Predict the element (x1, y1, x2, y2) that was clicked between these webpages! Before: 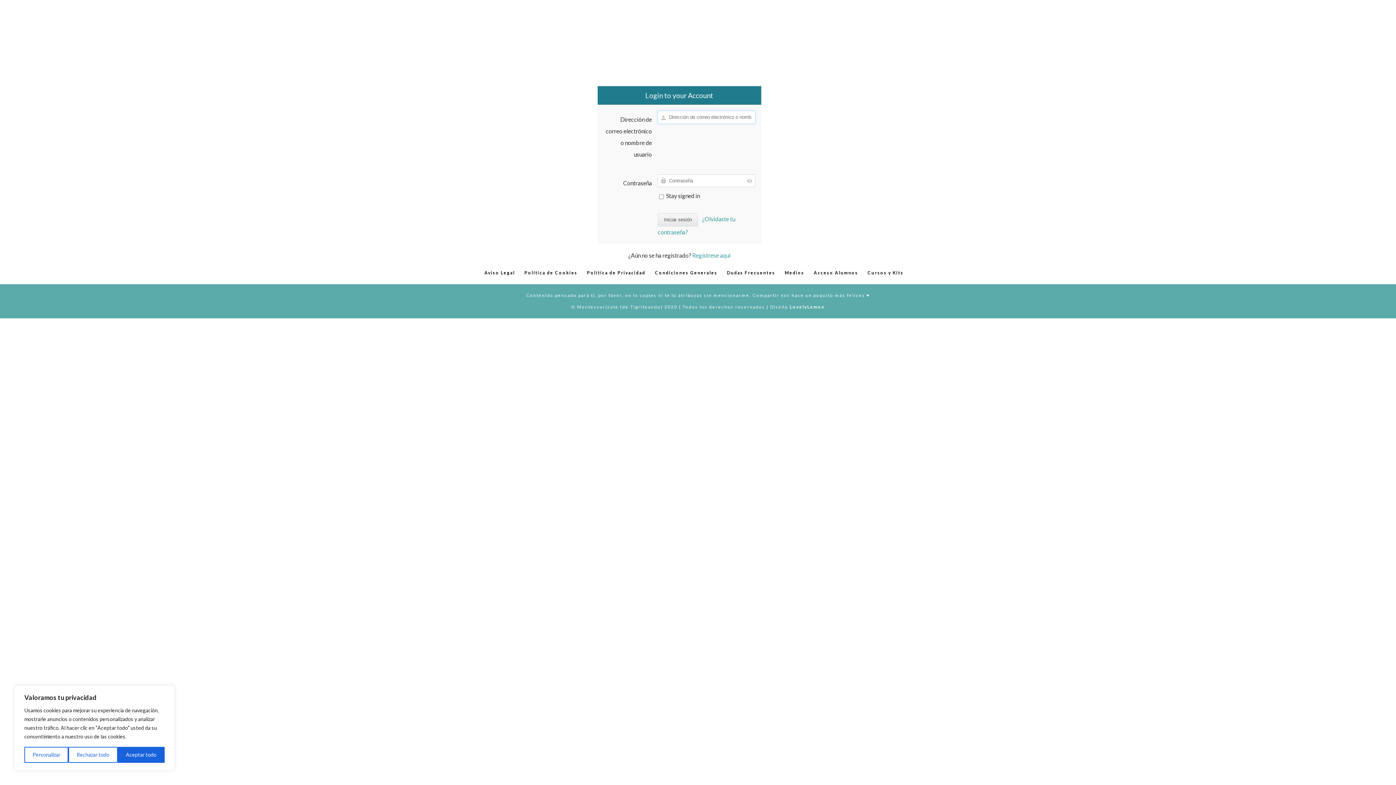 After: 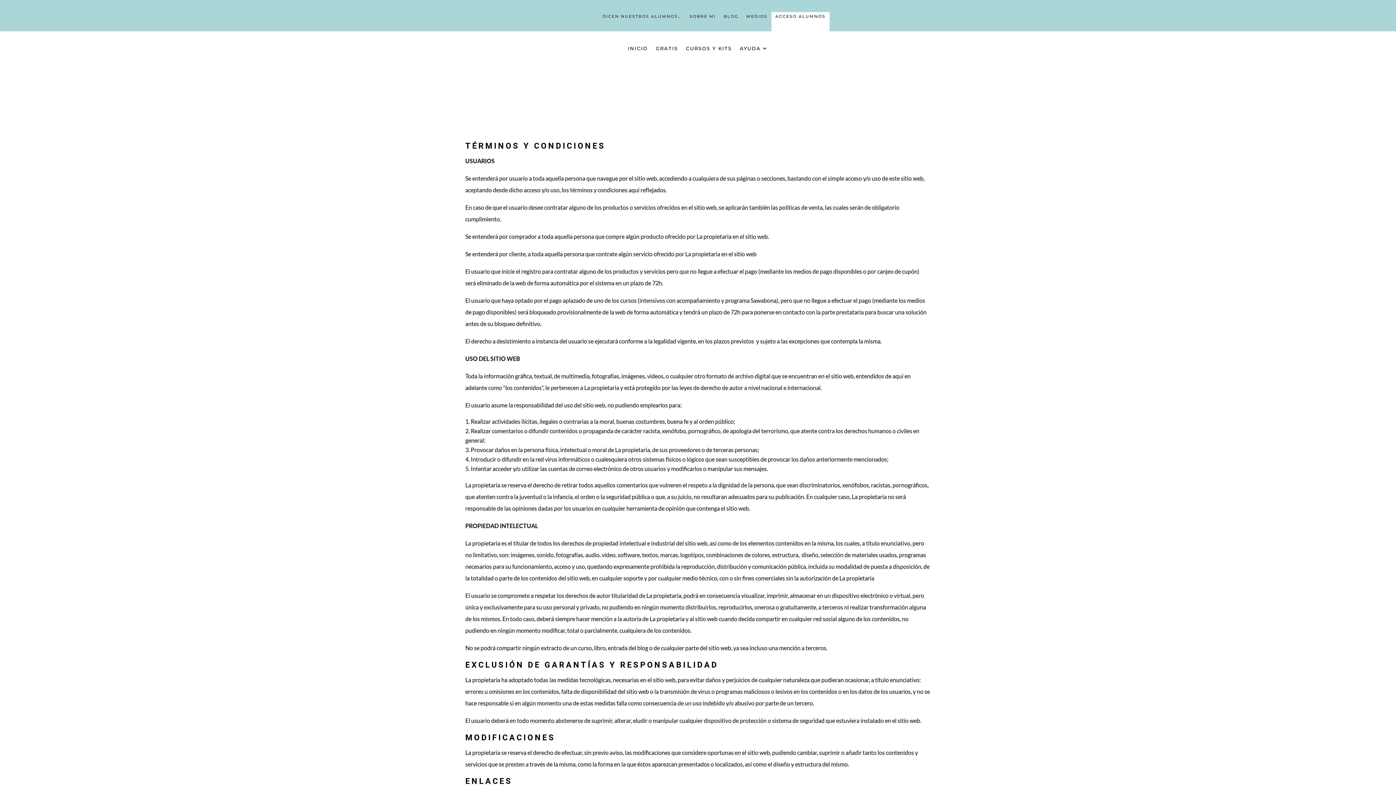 Action: bbox: (655, 270, 717, 275) label: Condiciones Generales